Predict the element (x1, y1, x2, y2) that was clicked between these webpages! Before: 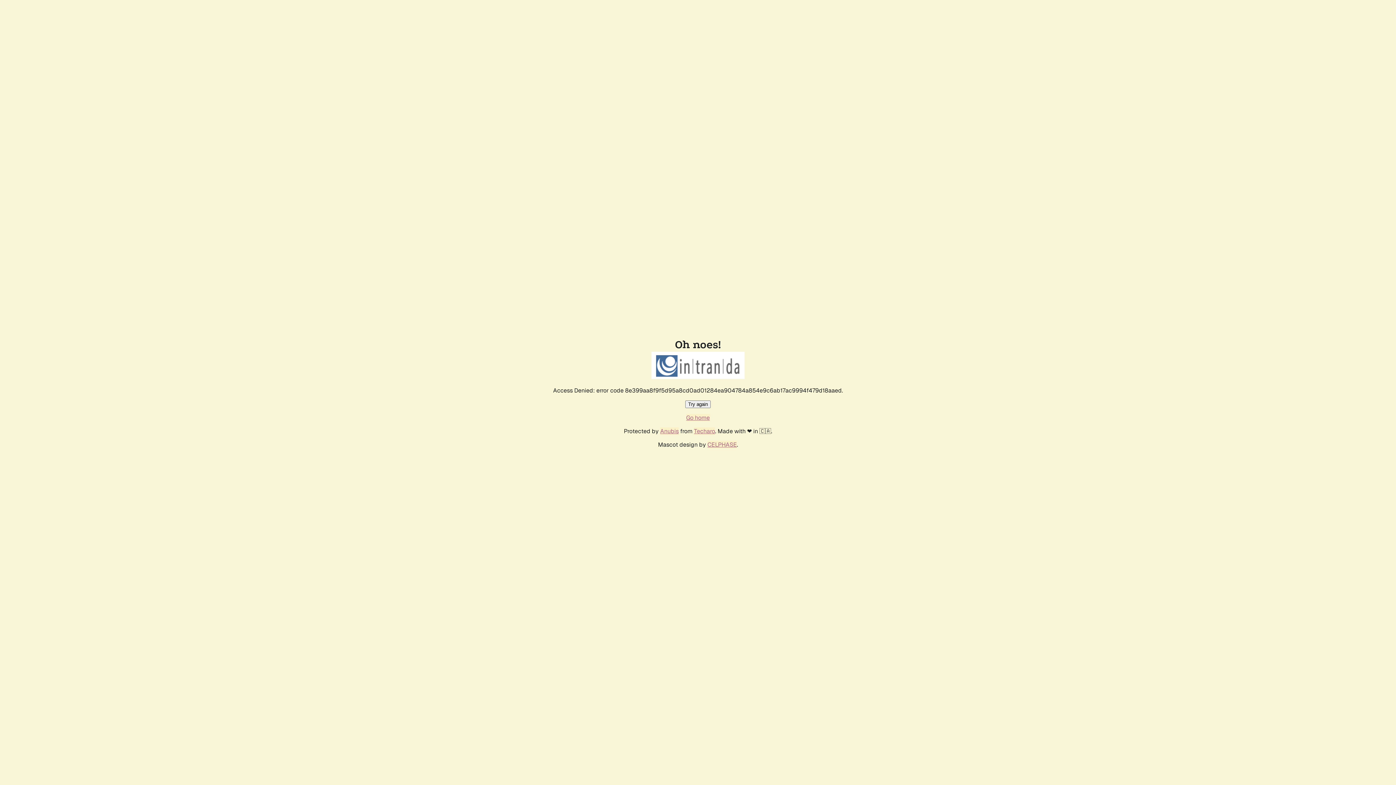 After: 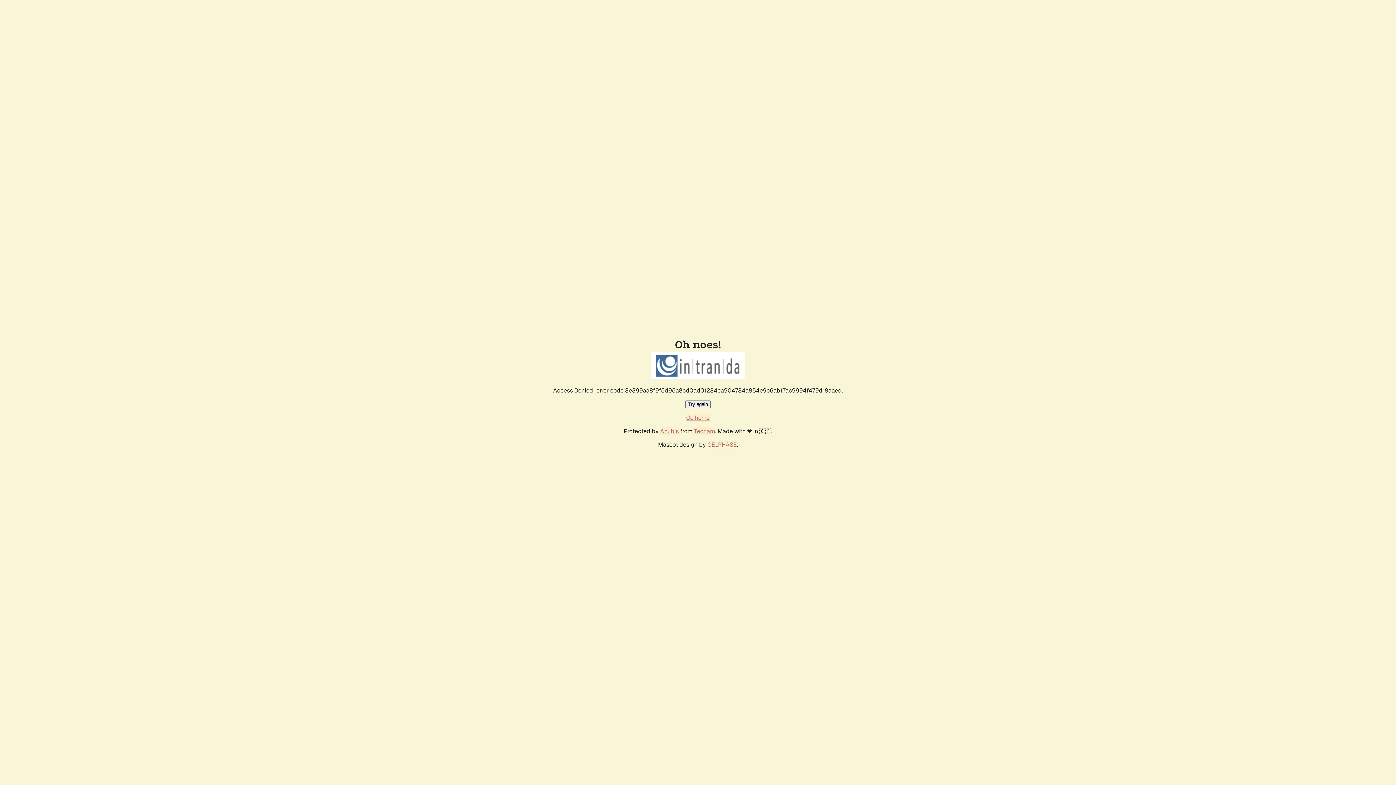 Action: bbox: (685, 400, 710, 408) label: Try again